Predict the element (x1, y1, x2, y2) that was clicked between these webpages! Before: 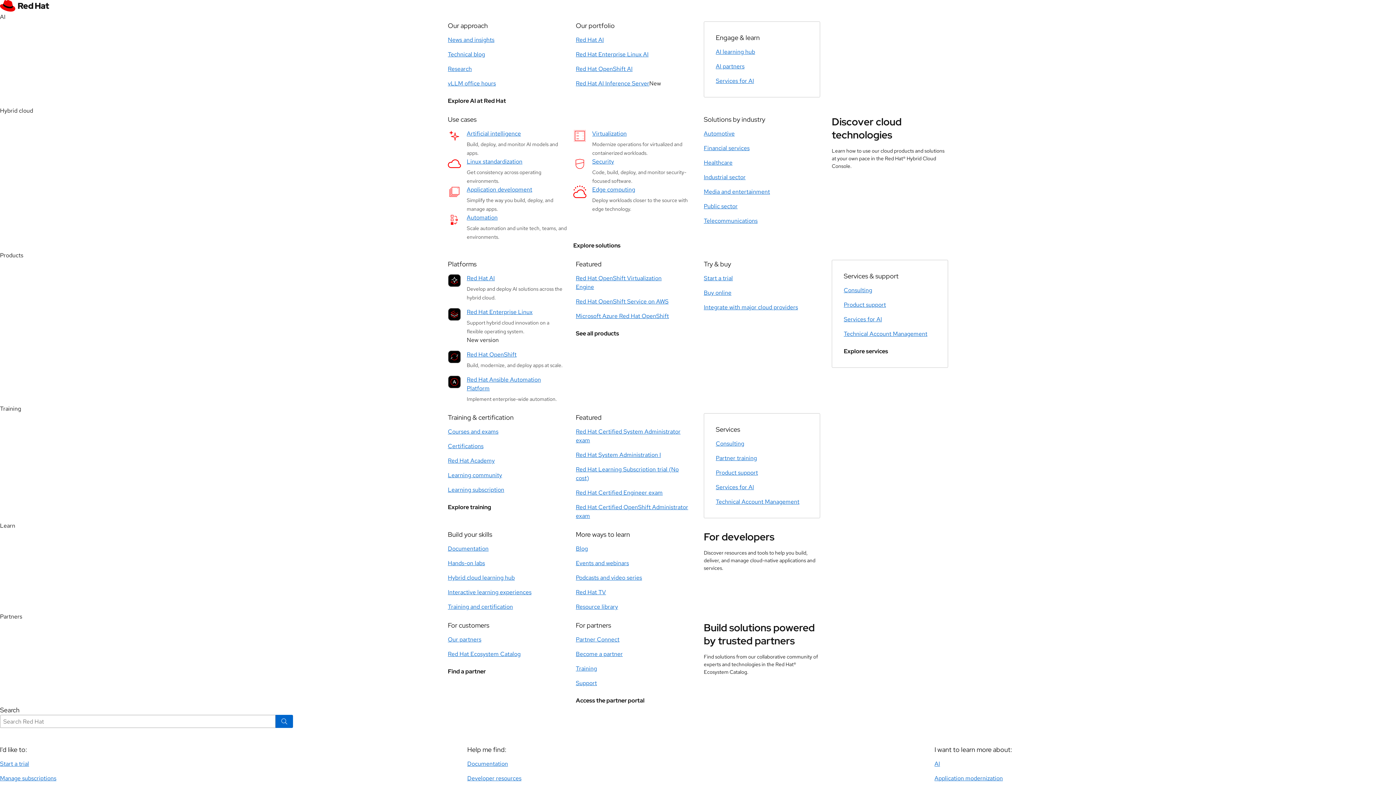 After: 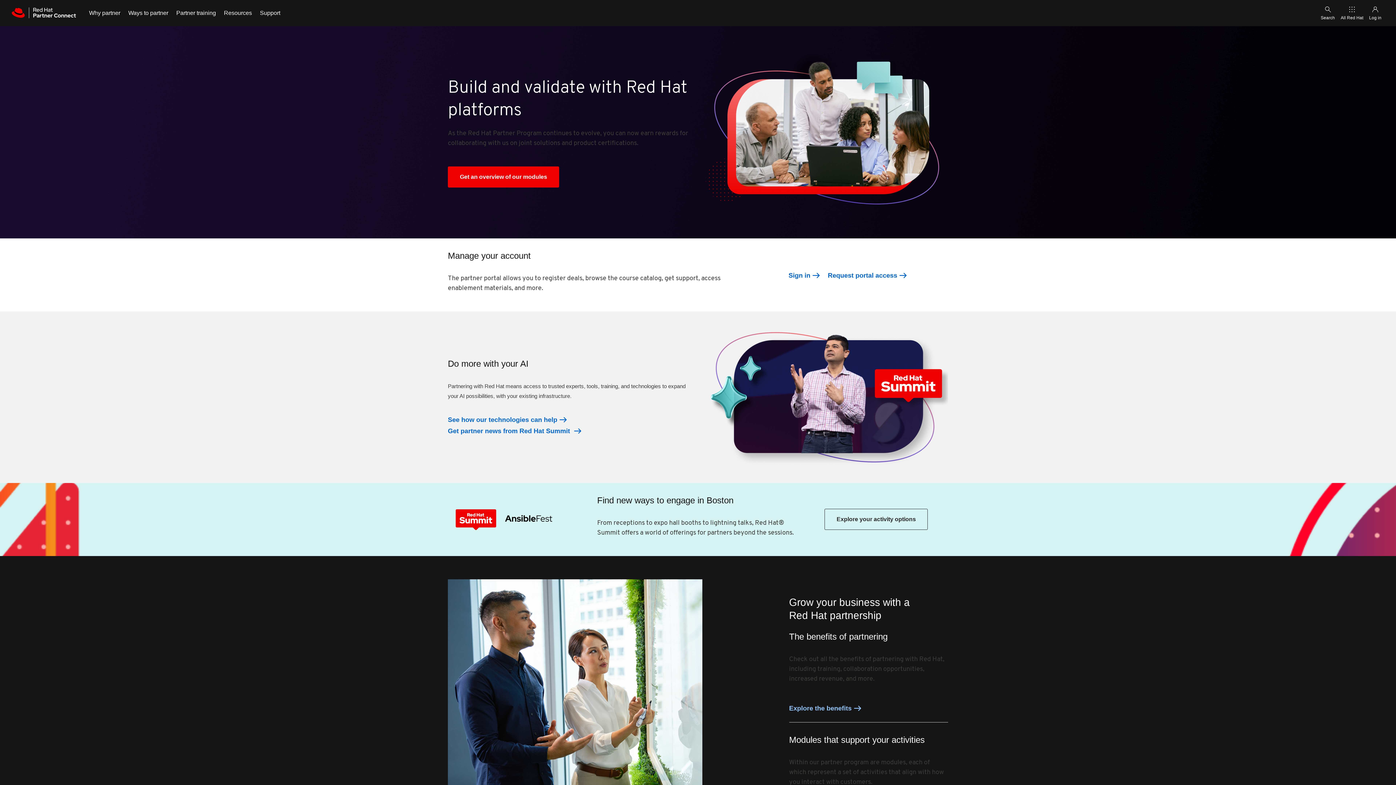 Action: bbox: (576, 636, 619, 644) label: Partner Connect